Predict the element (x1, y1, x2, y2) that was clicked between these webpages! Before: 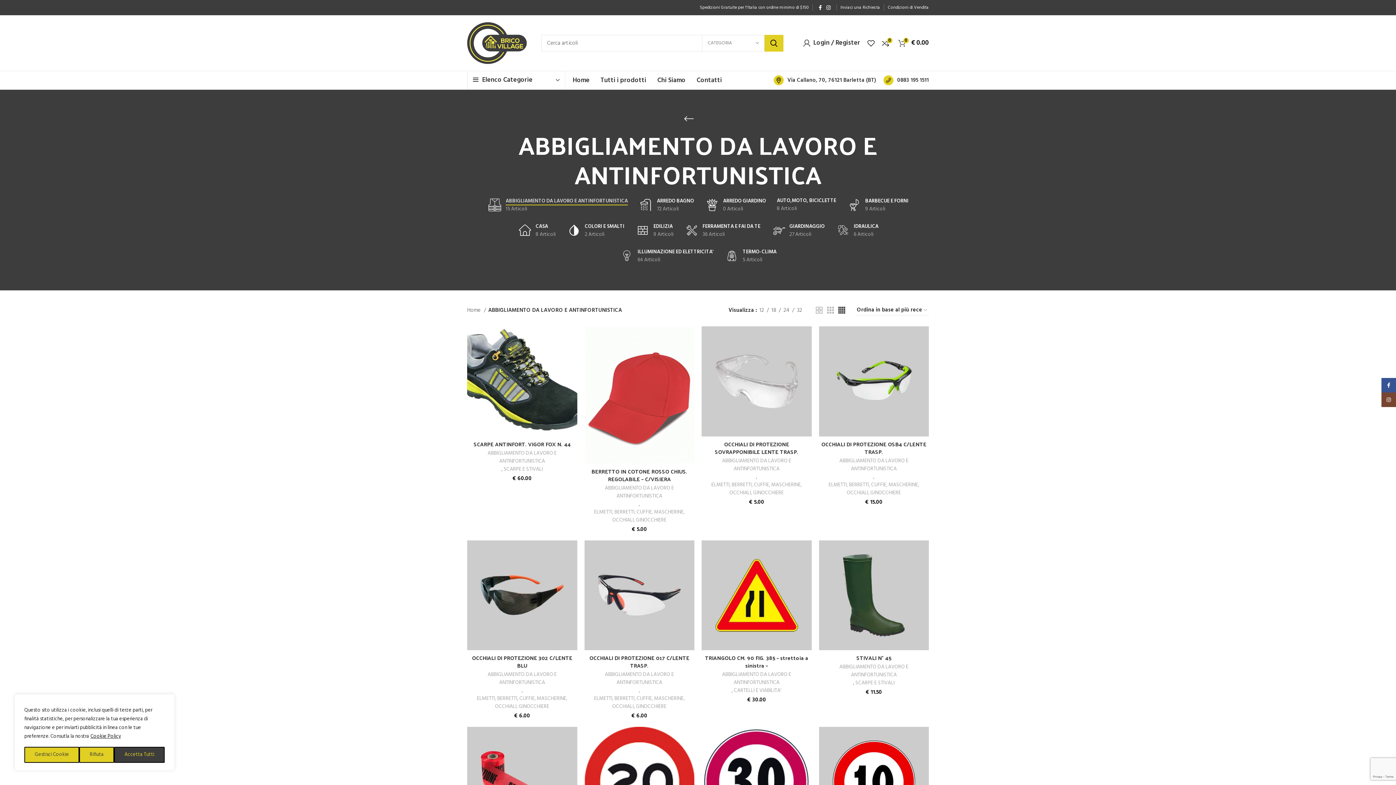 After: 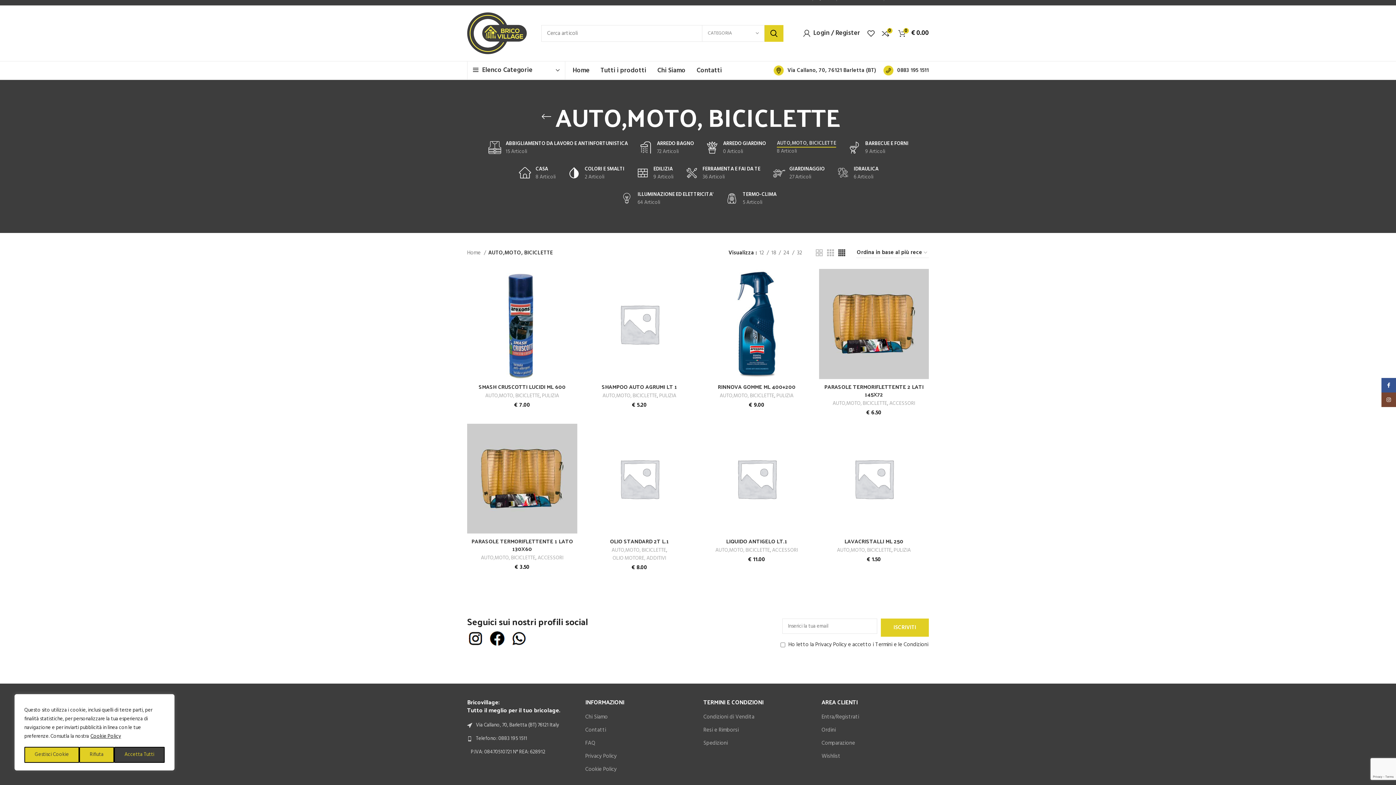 Action: bbox: (771, 192, 841, 217) label: AUTO,MOTO, BICICLETTE
8 Articoli